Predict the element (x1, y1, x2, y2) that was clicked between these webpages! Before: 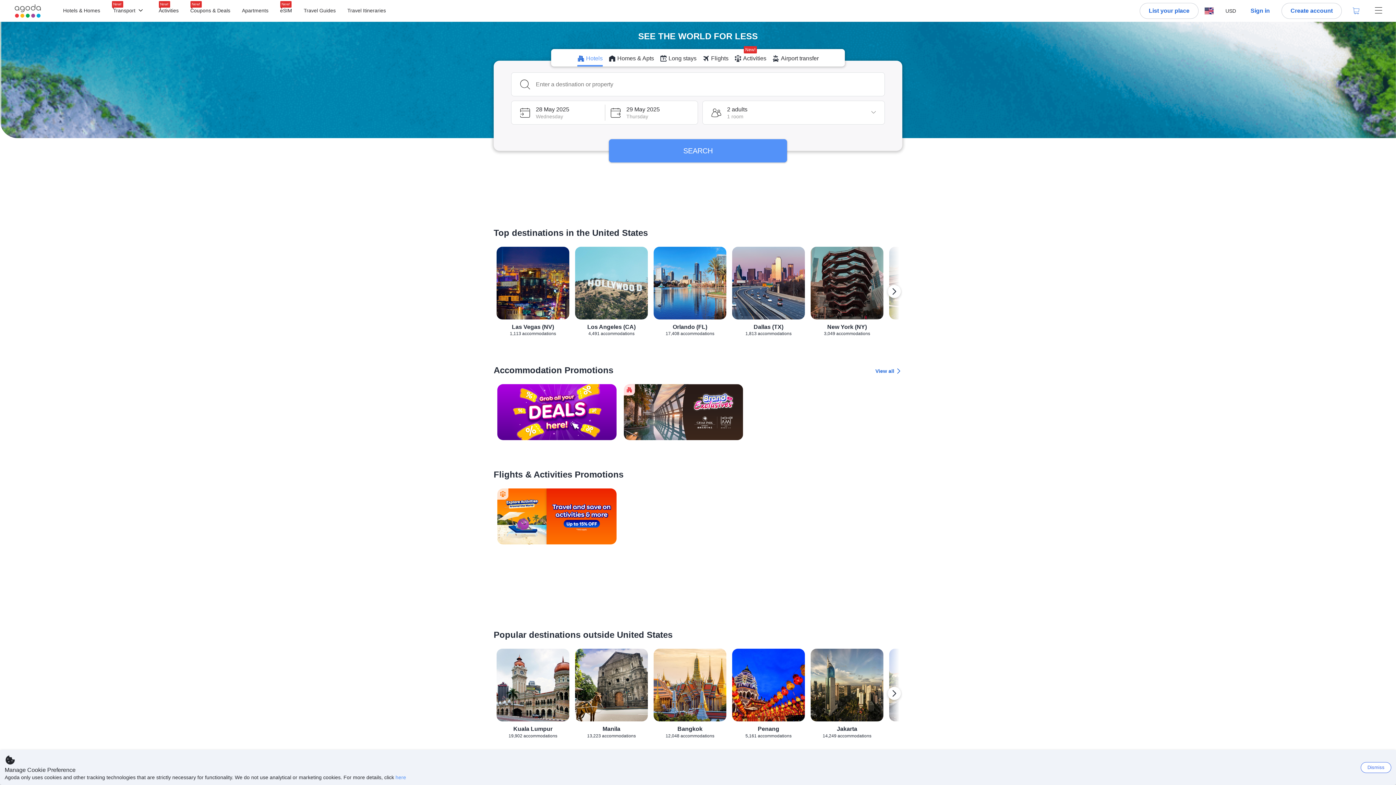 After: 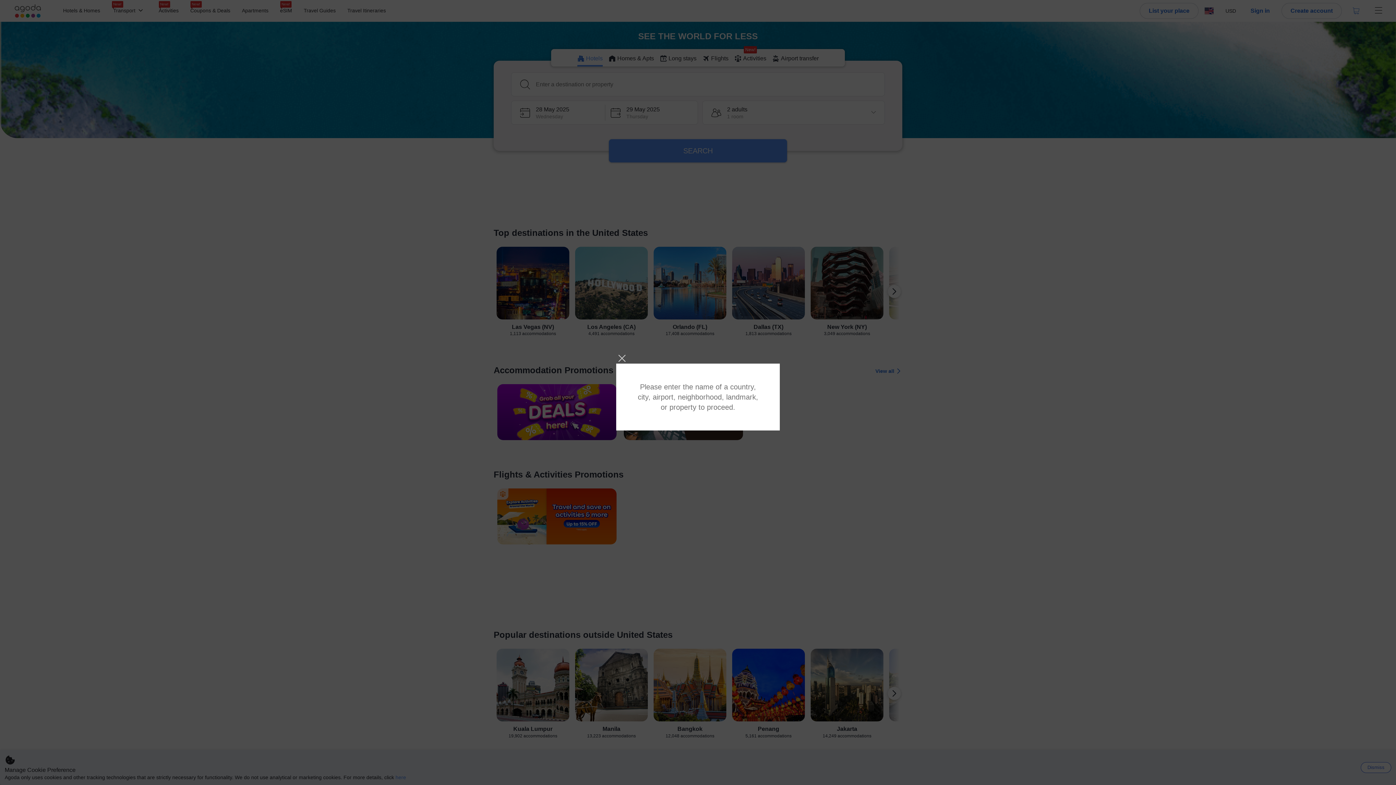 Action: label: SEARCH bbox: (609, 139, 787, 162)